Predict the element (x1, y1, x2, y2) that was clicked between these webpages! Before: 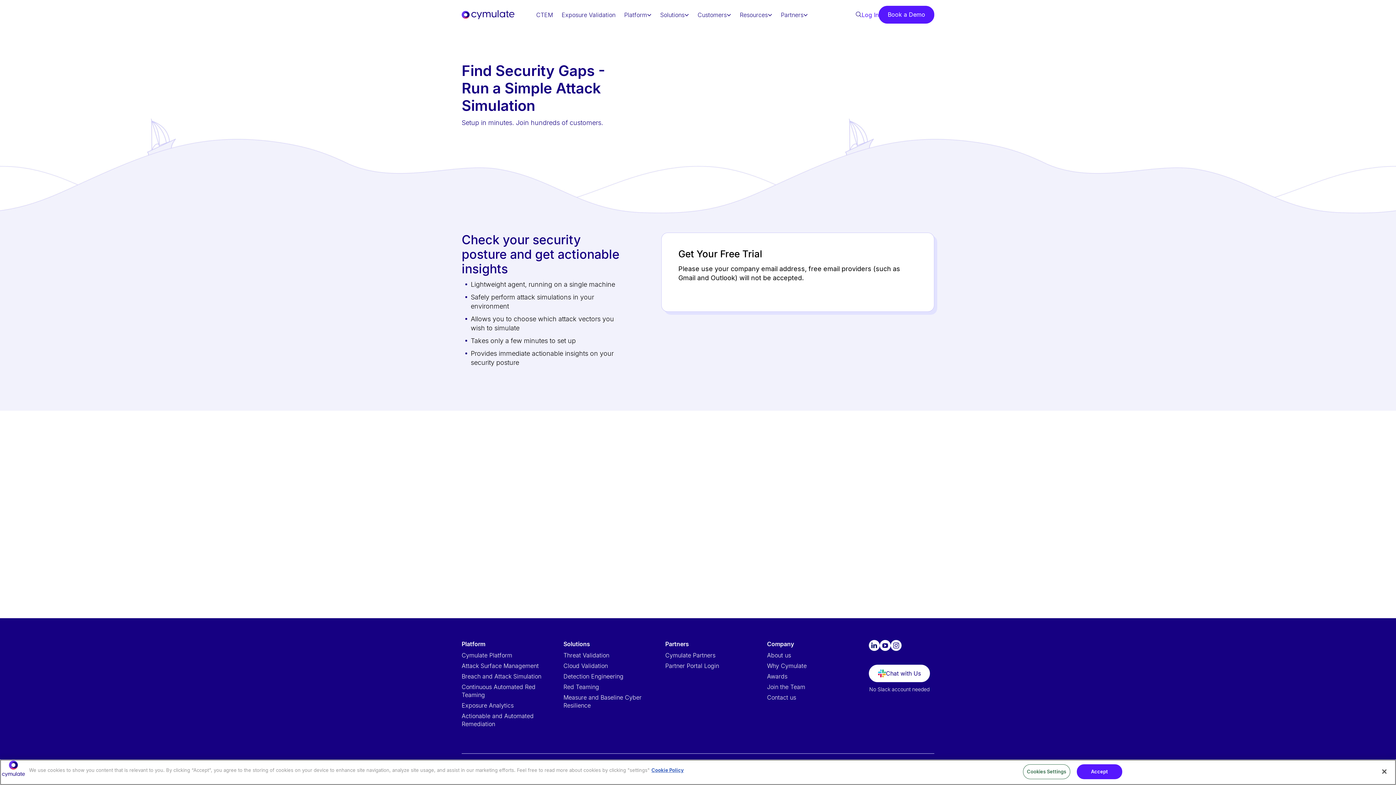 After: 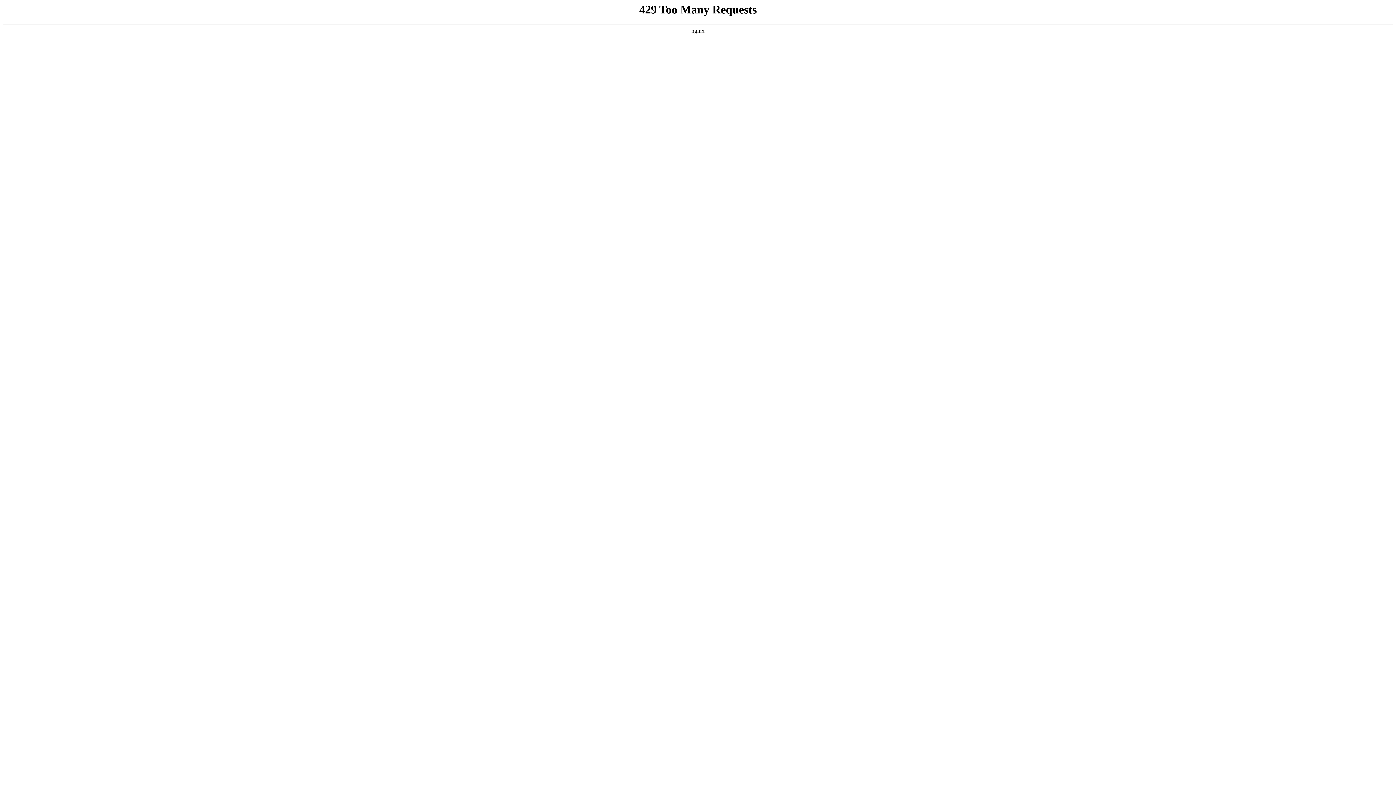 Action: bbox: (563, 652, 609, 659) label: Threat Validation